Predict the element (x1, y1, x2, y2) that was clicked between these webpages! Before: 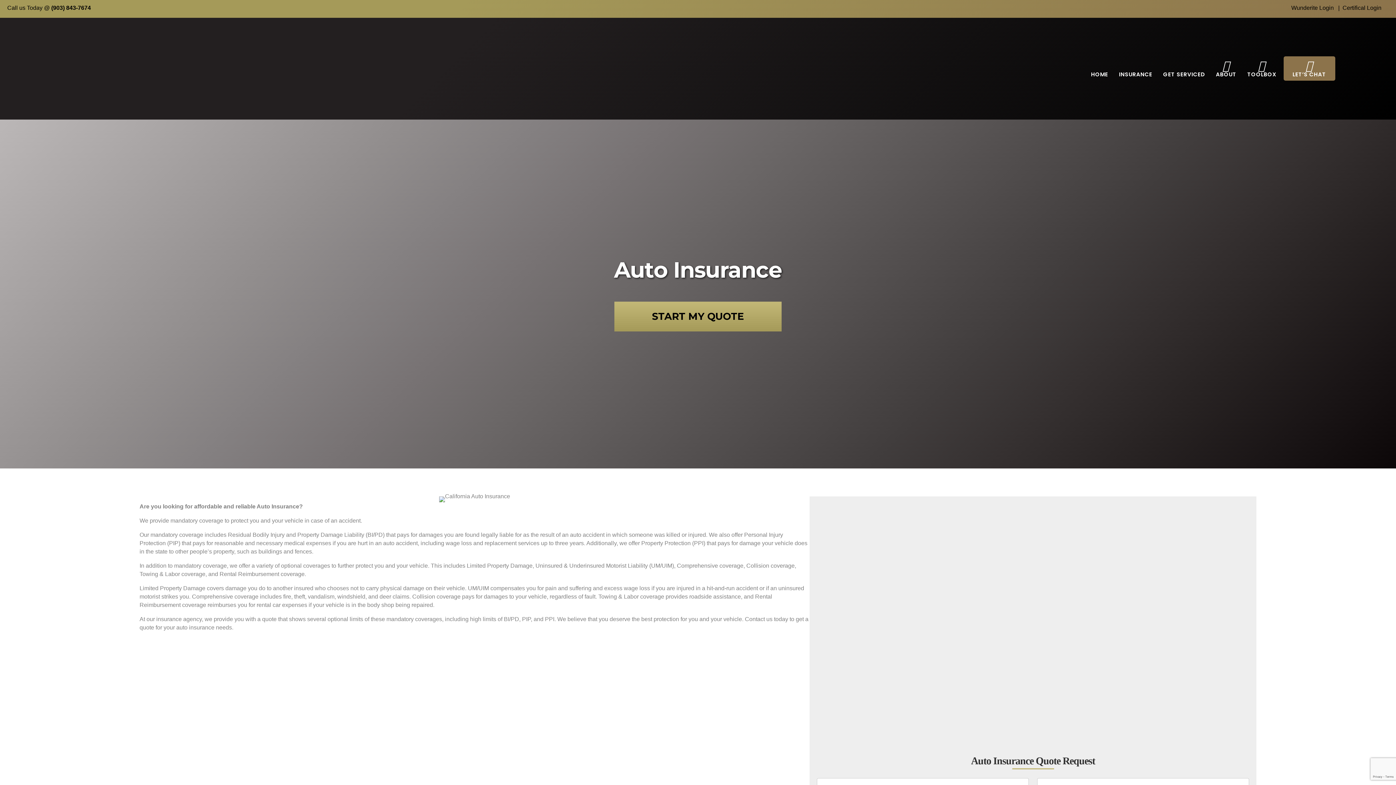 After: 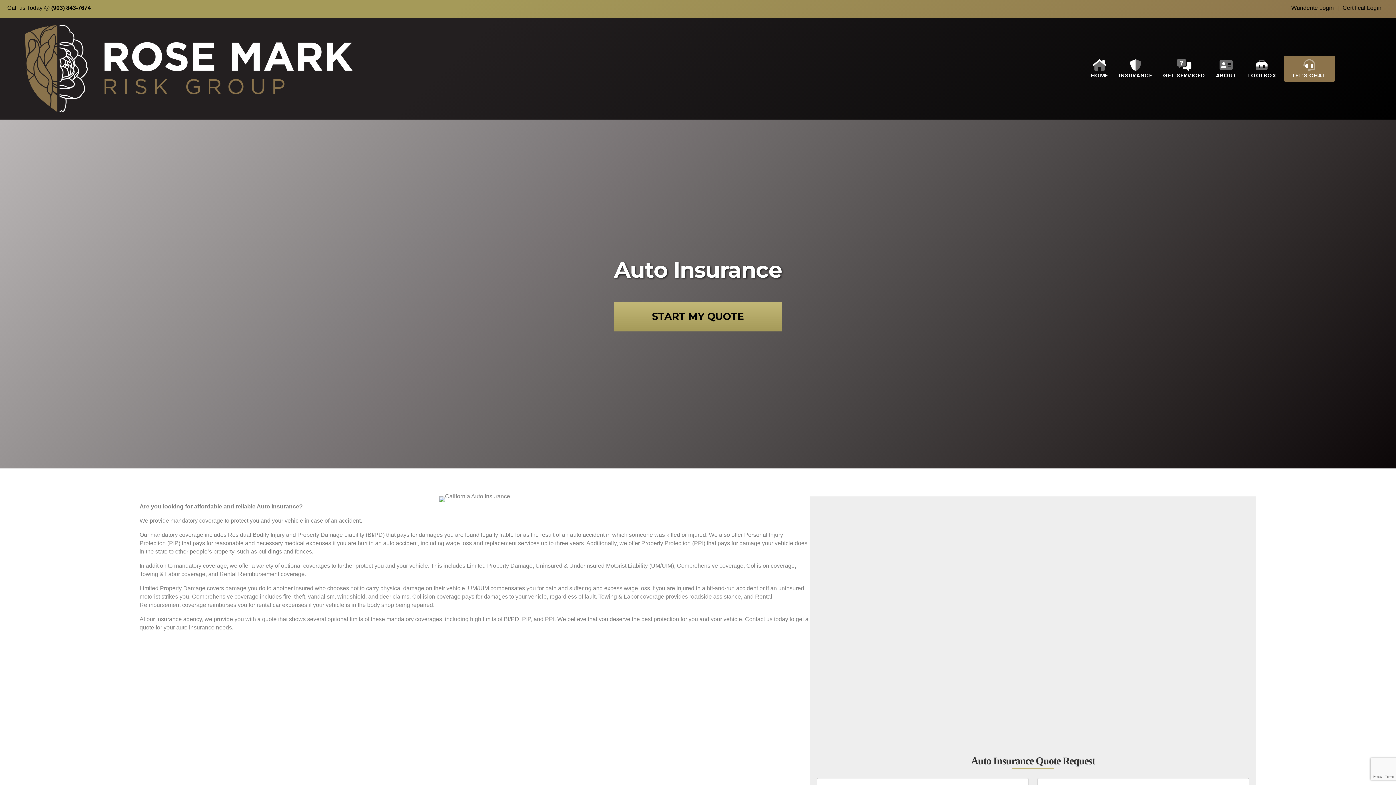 Action: label: (903) 843-7674 bbox: (51, 4, 90, 10)